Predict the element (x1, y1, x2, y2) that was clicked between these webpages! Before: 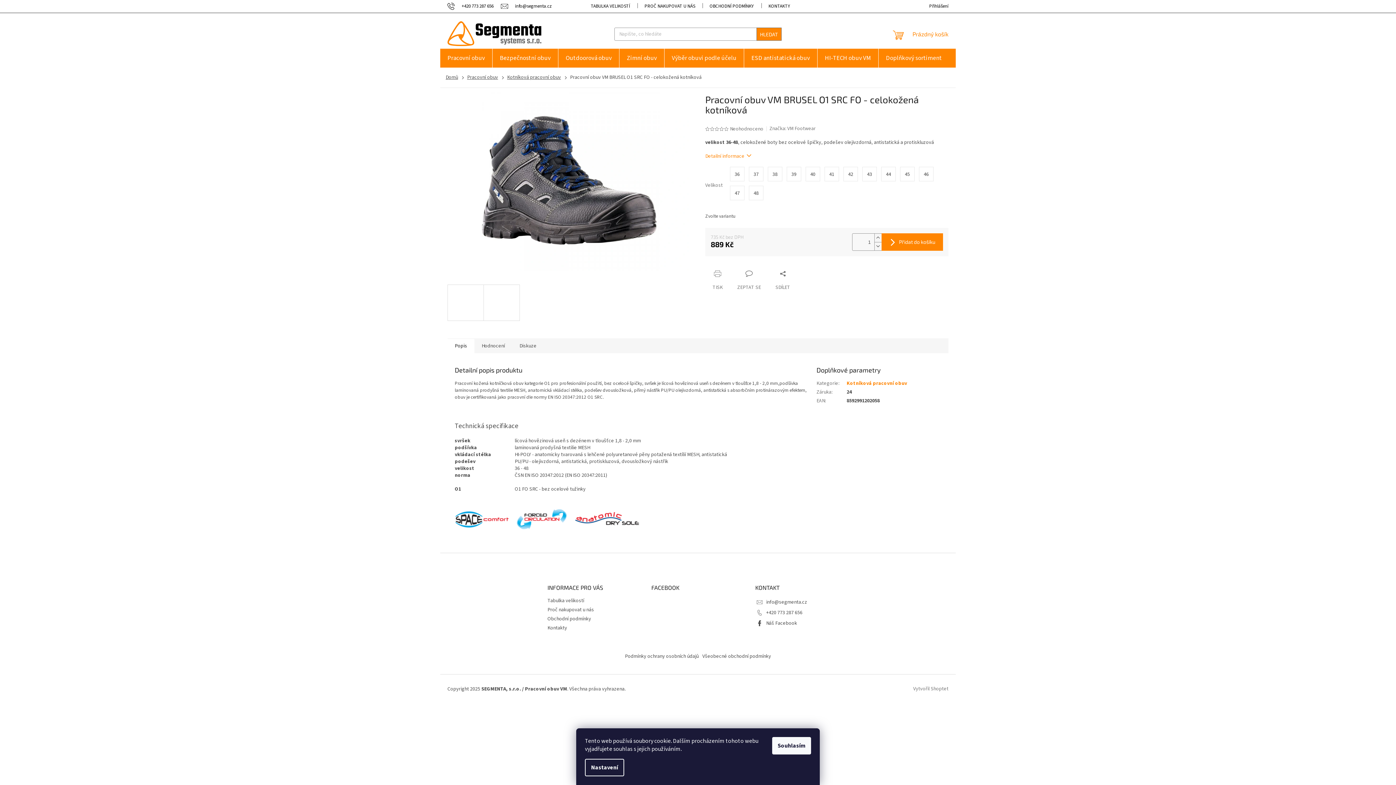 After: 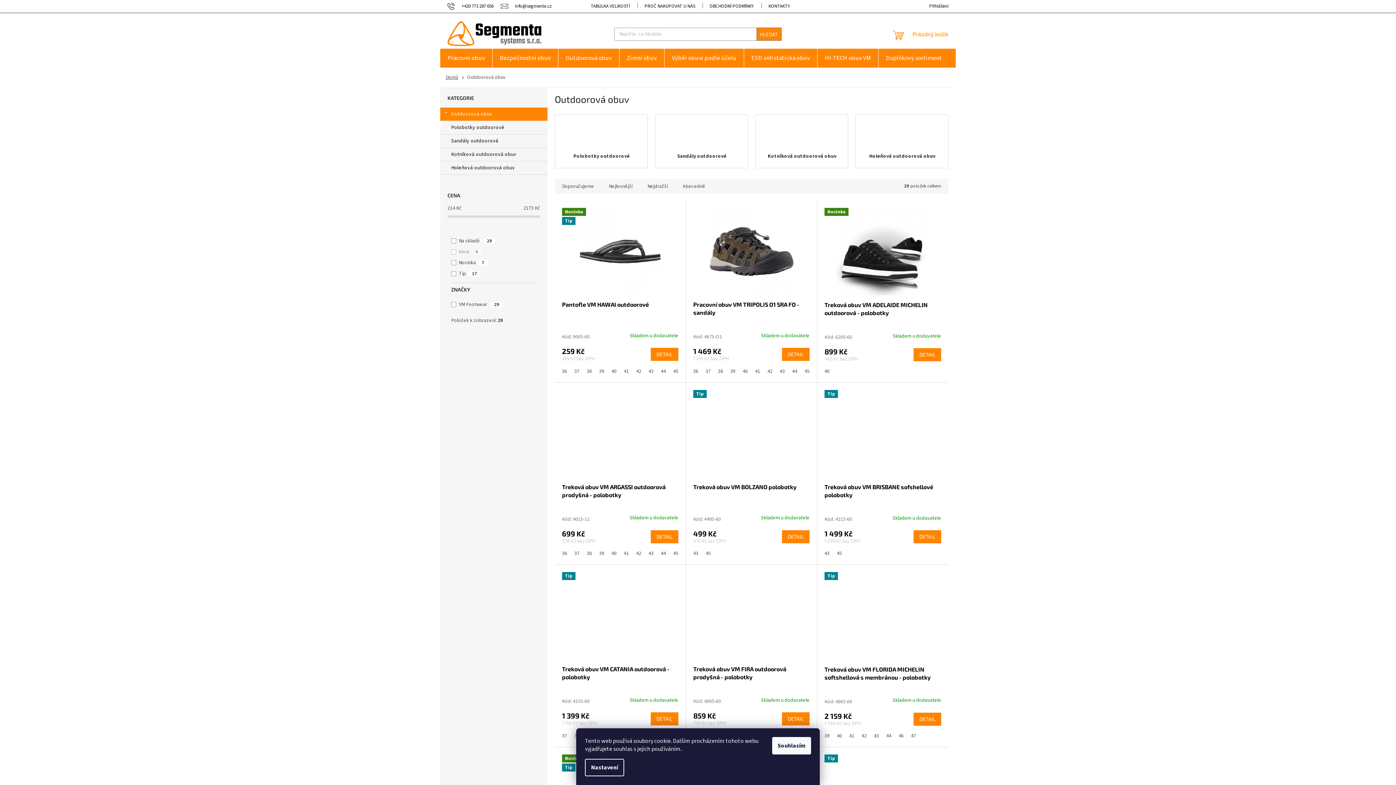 Action: label: Outdoorová obuv bbox: (558, 48, 619, 67)